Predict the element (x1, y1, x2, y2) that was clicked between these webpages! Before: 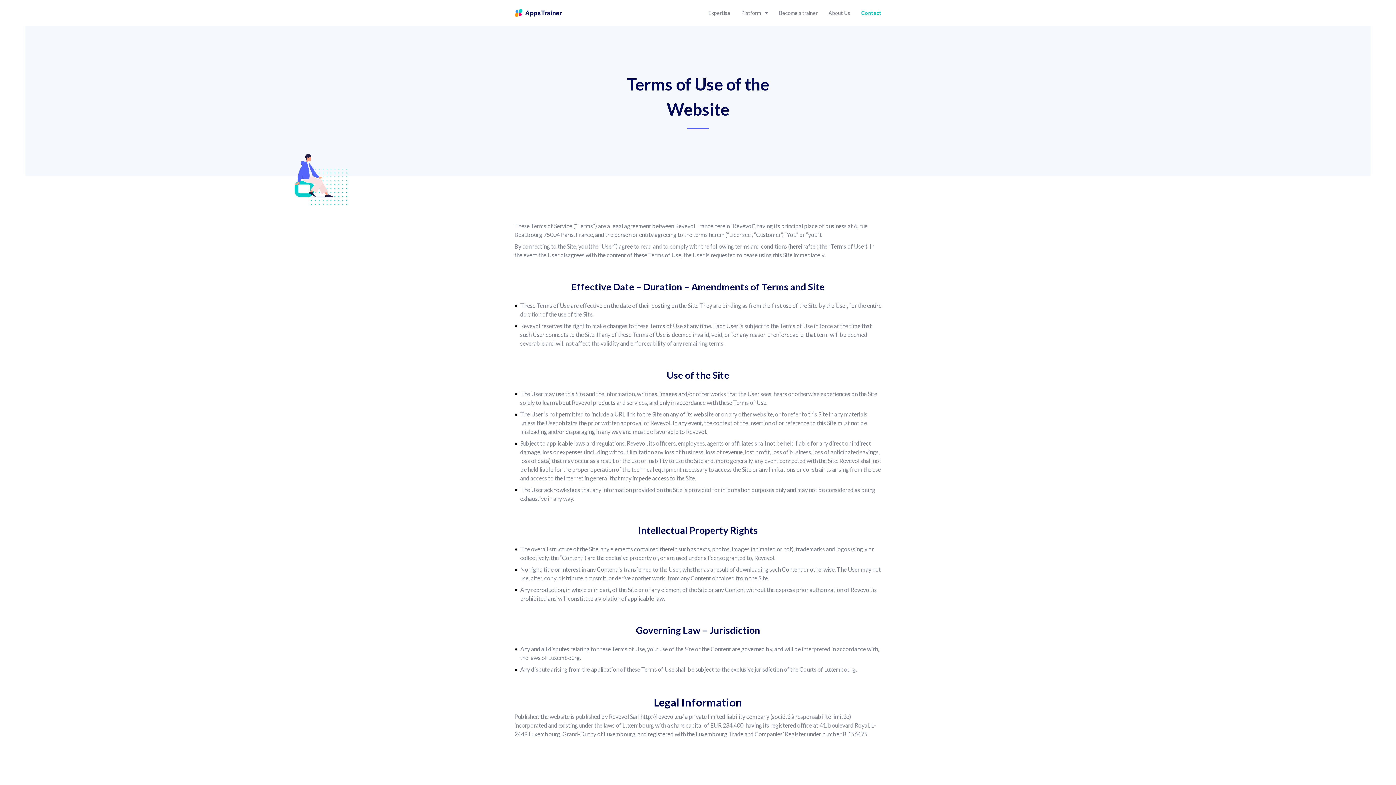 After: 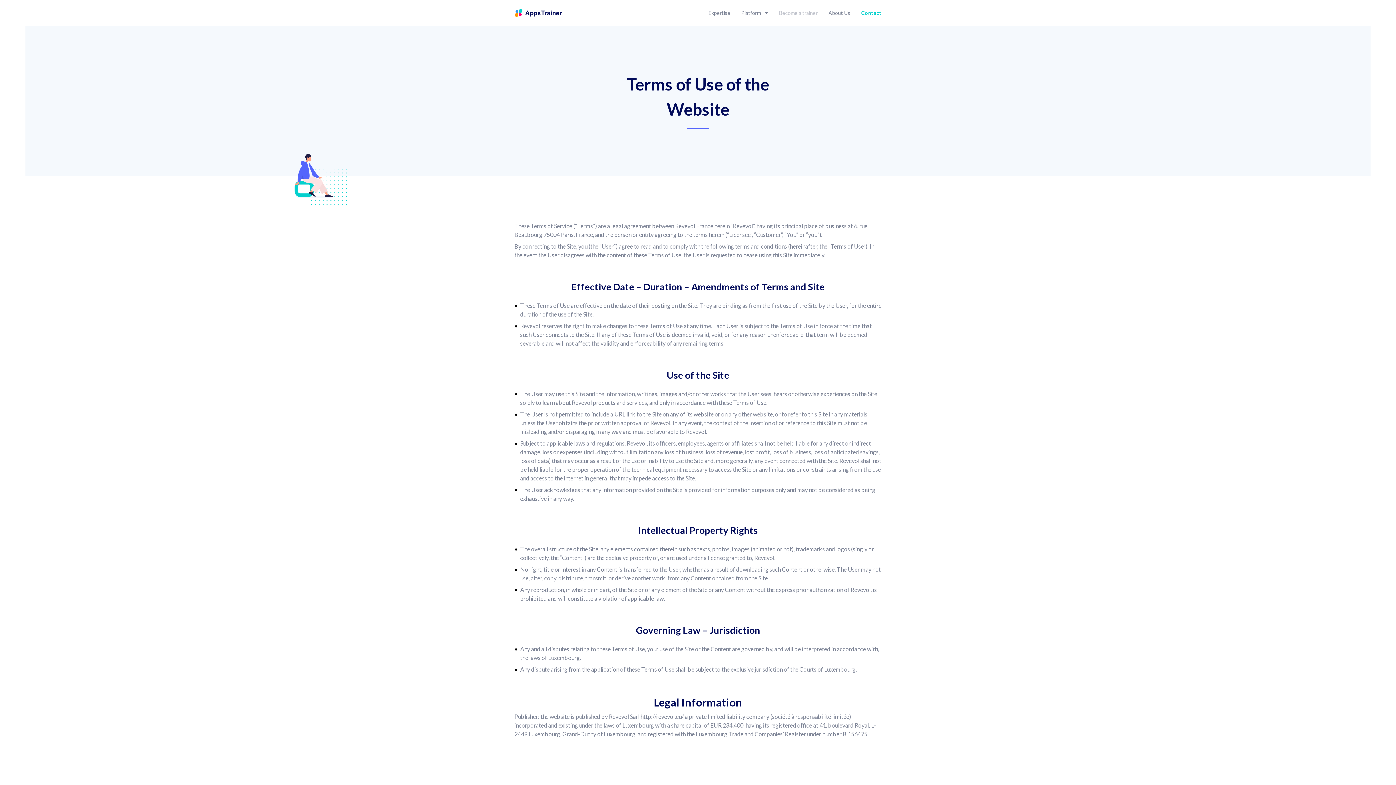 Action: label: Become a trainer bbox: (779, 8, 817, 17)